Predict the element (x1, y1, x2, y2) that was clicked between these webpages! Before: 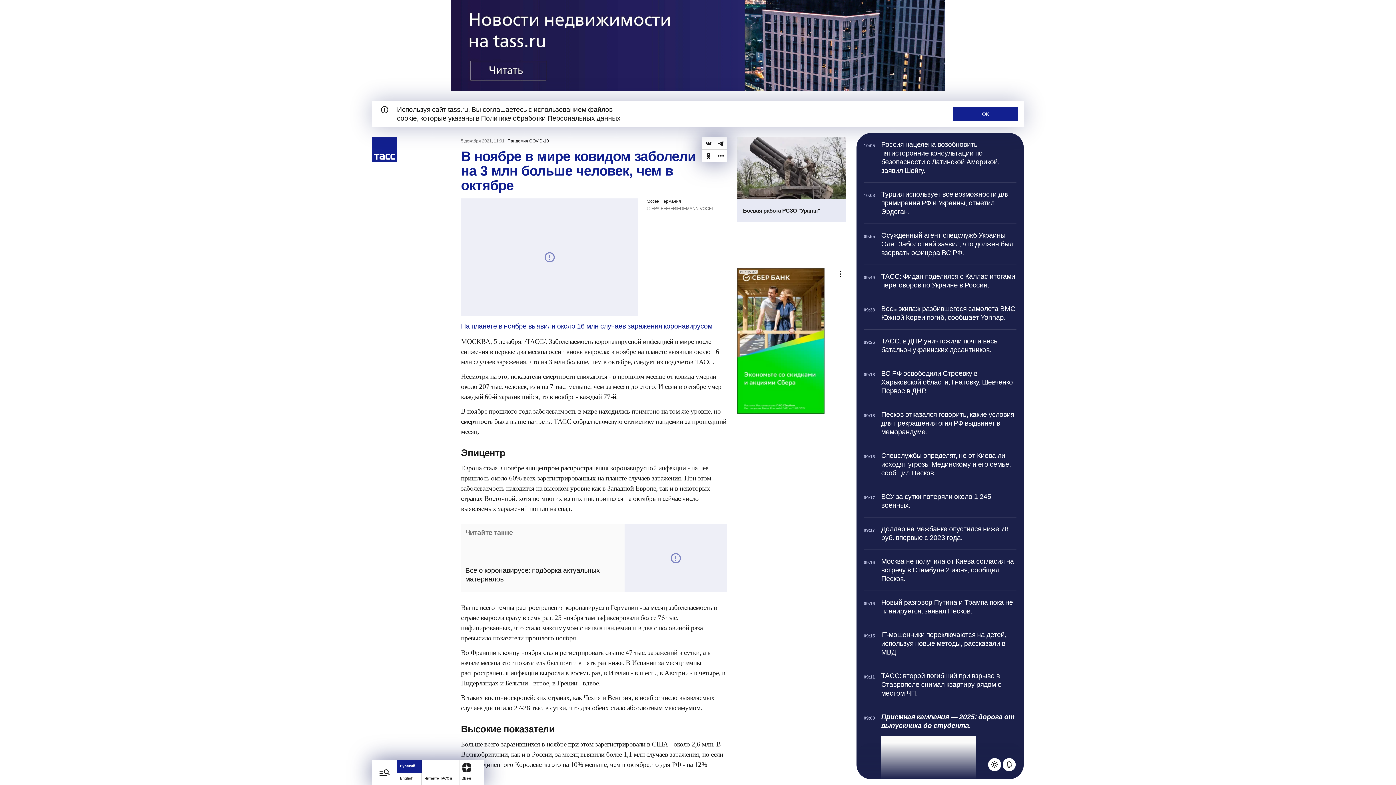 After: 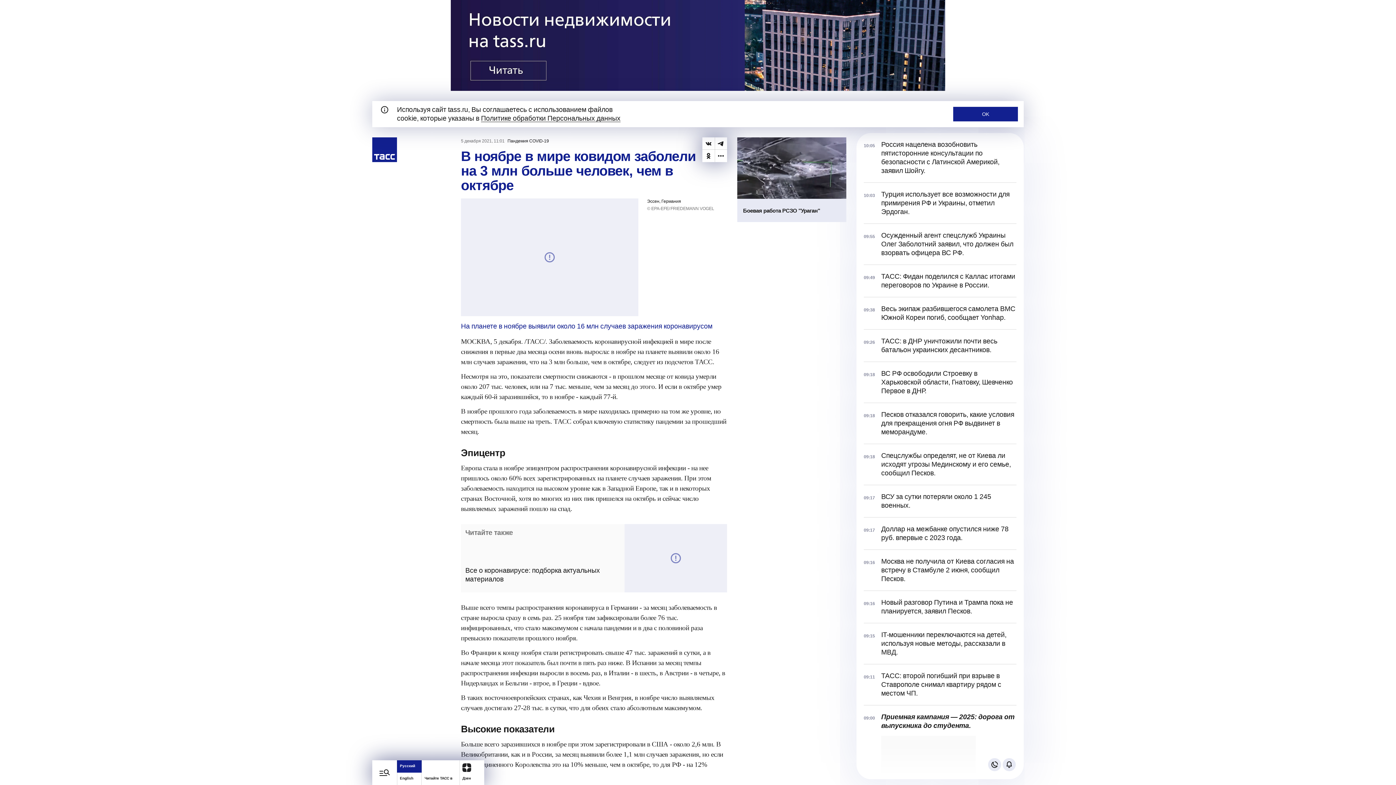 Action: bbox: (988, 758, 1001, 771) label: Поменять тему телеграфа